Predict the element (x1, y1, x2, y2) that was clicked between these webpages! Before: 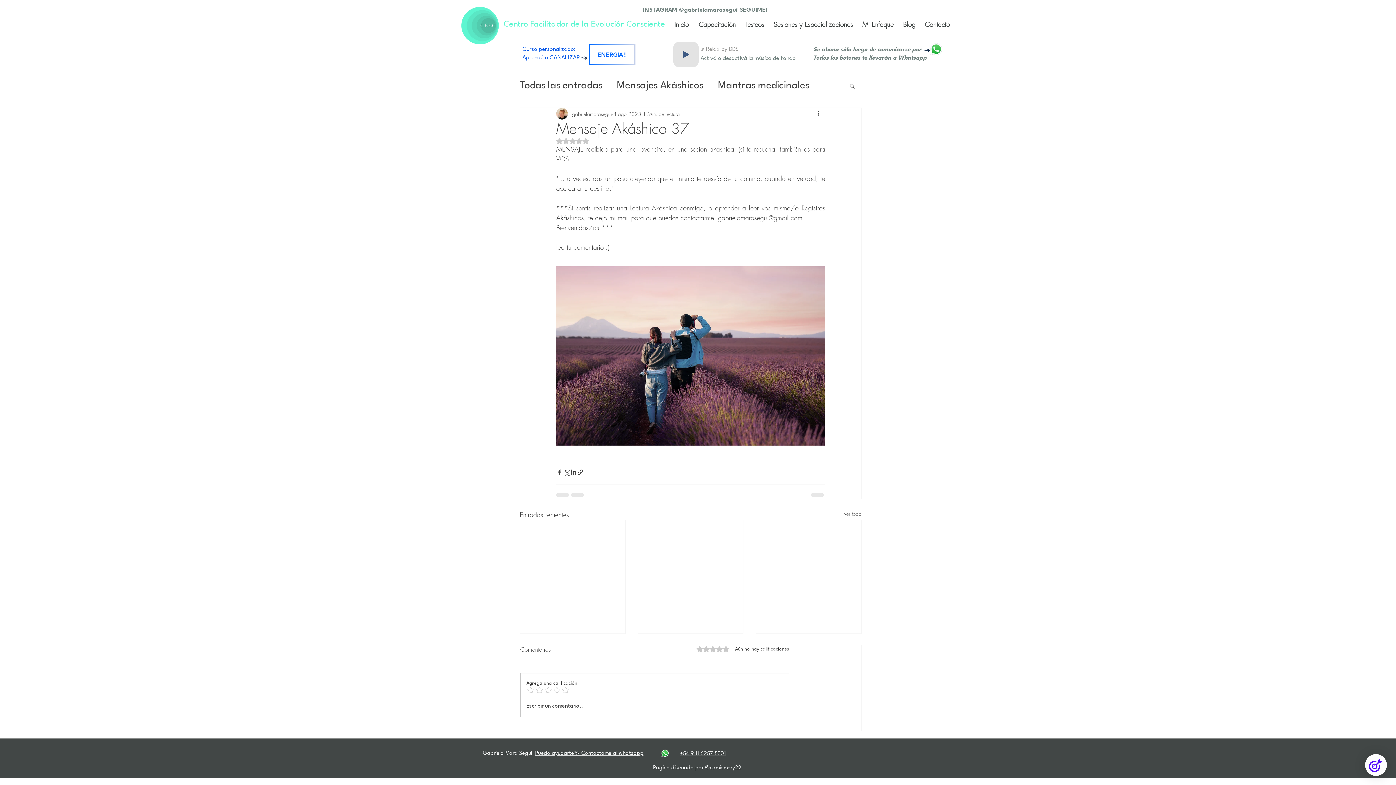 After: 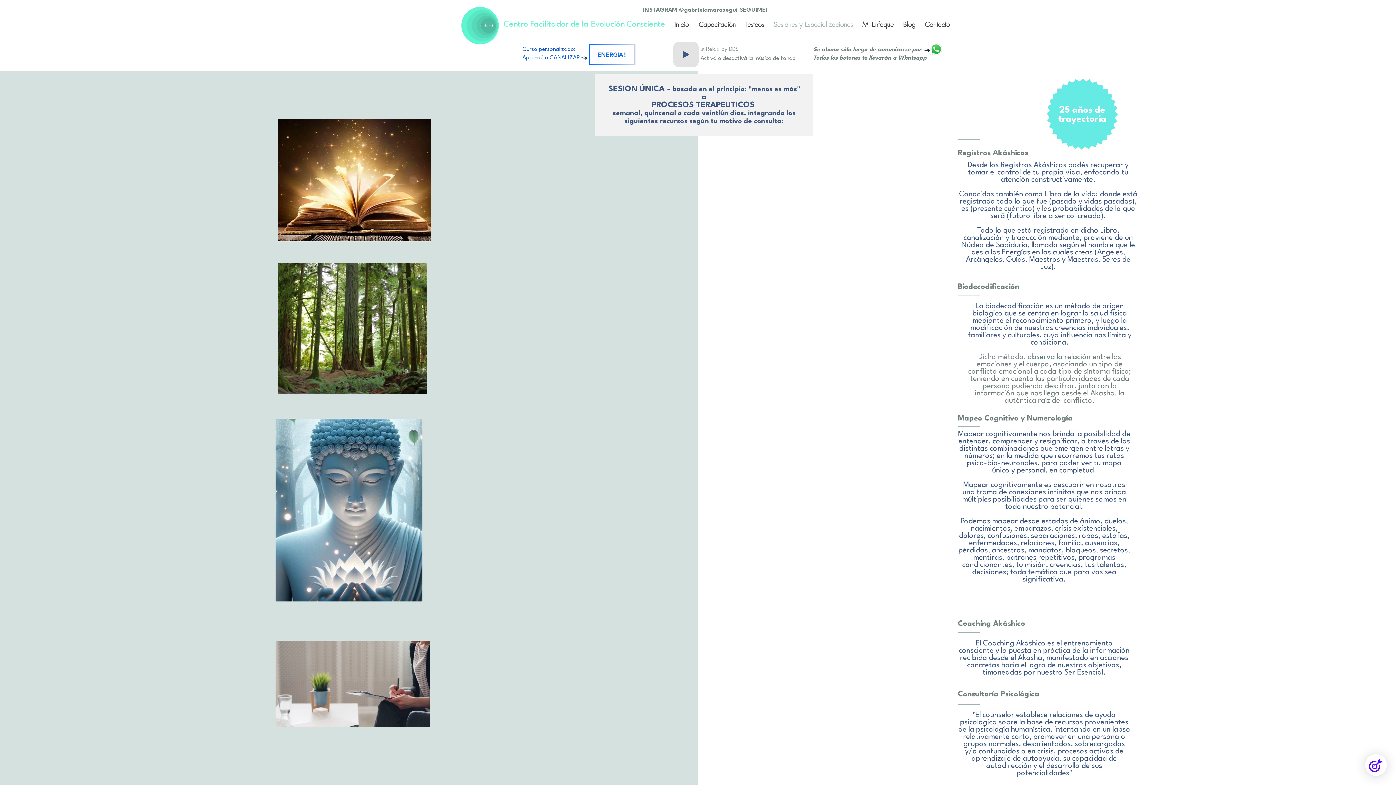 Action: bbox: (856, 19, 897, 29) label: Mi Enfoque